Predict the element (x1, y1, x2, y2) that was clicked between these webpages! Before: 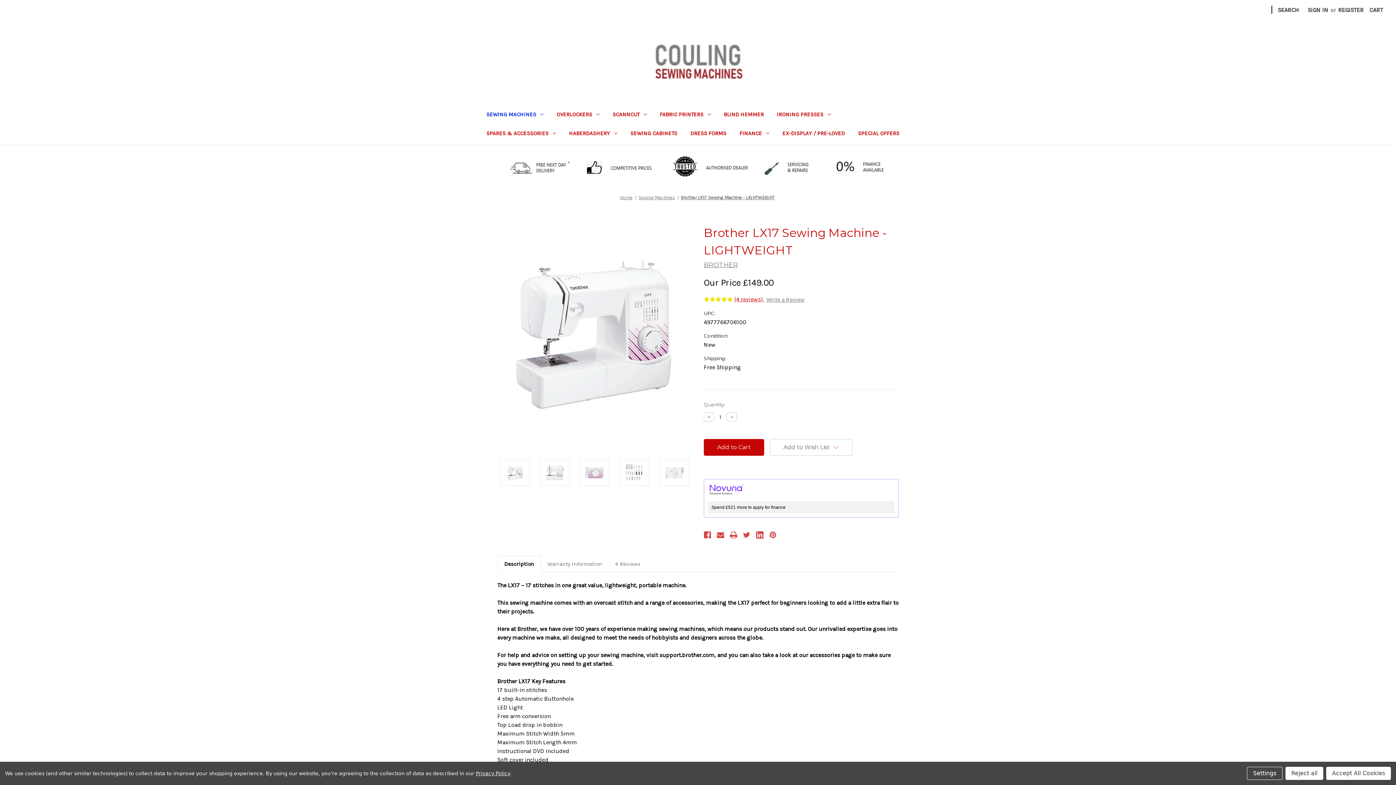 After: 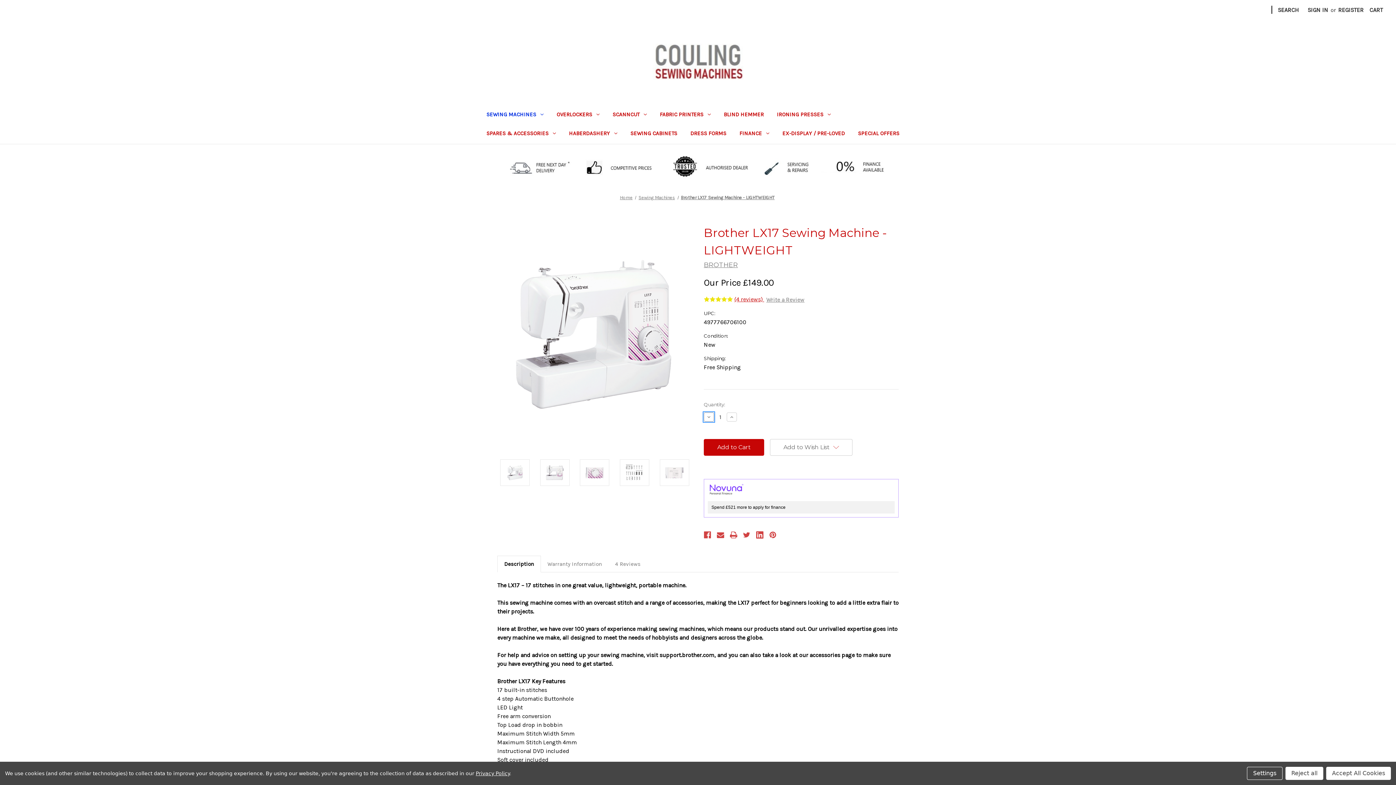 Action: label: Decrease Quantity: bbox: (704, 412, 714, 421)